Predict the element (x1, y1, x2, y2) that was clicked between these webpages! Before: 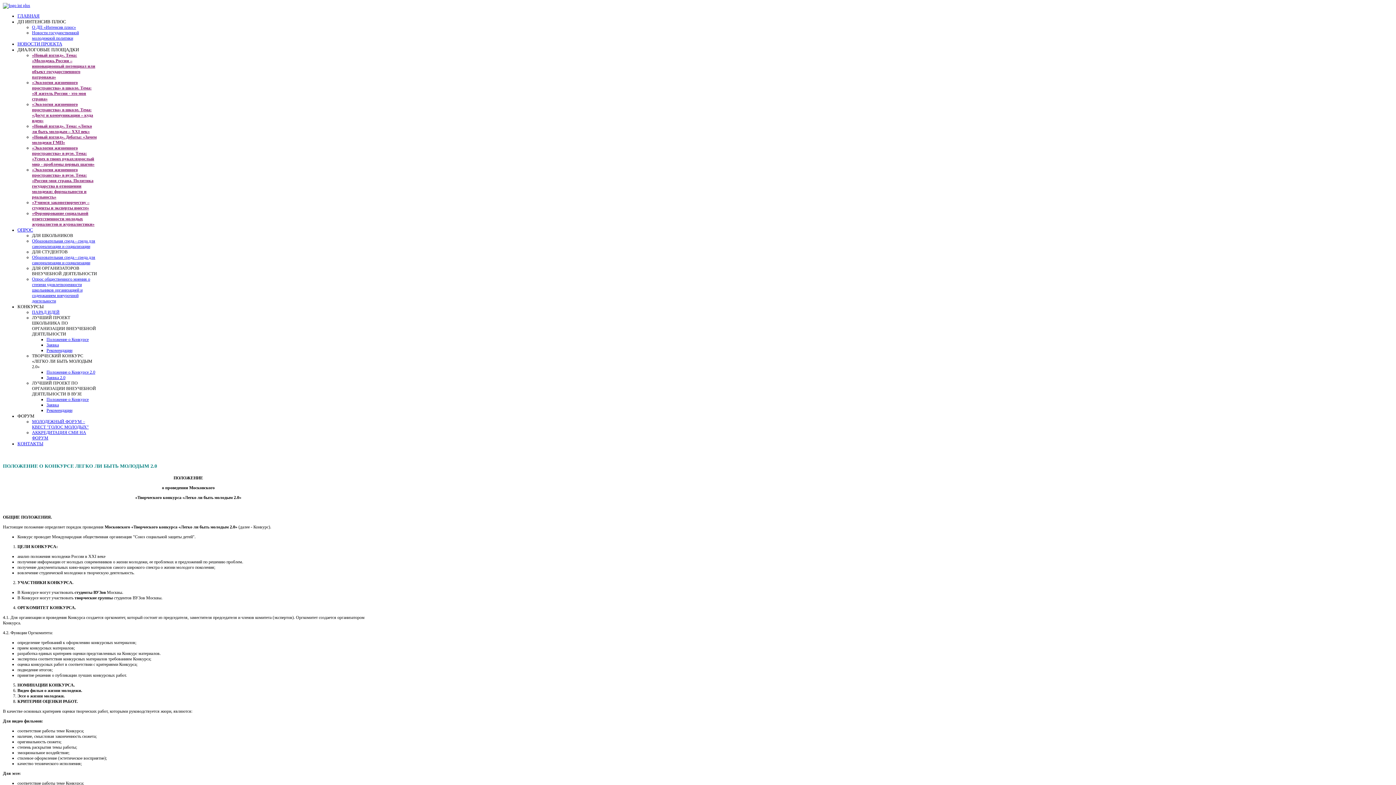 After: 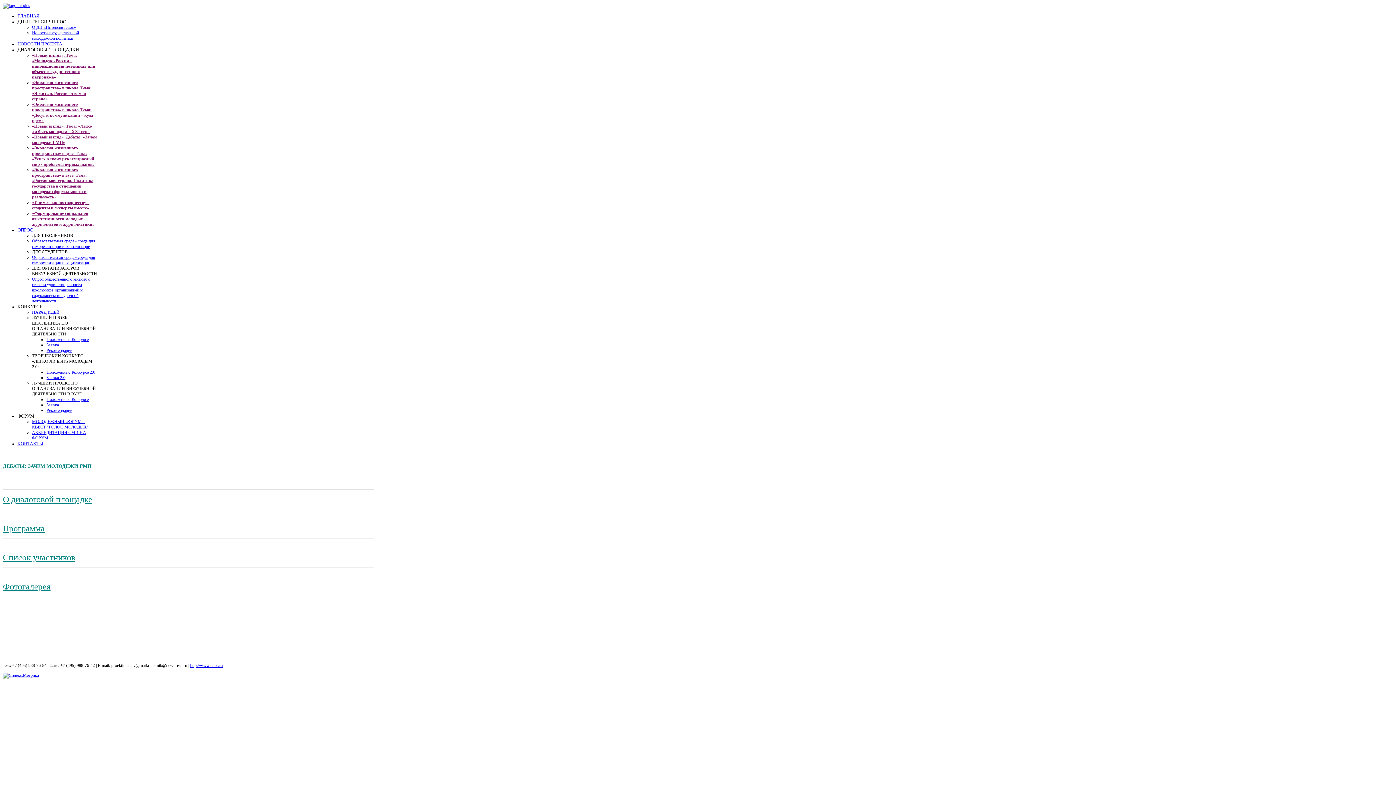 Action: bbox: (32, 134, 96, 145) label: «Новый взгляд». Дебаты: «Зачем молодежи ГМП»